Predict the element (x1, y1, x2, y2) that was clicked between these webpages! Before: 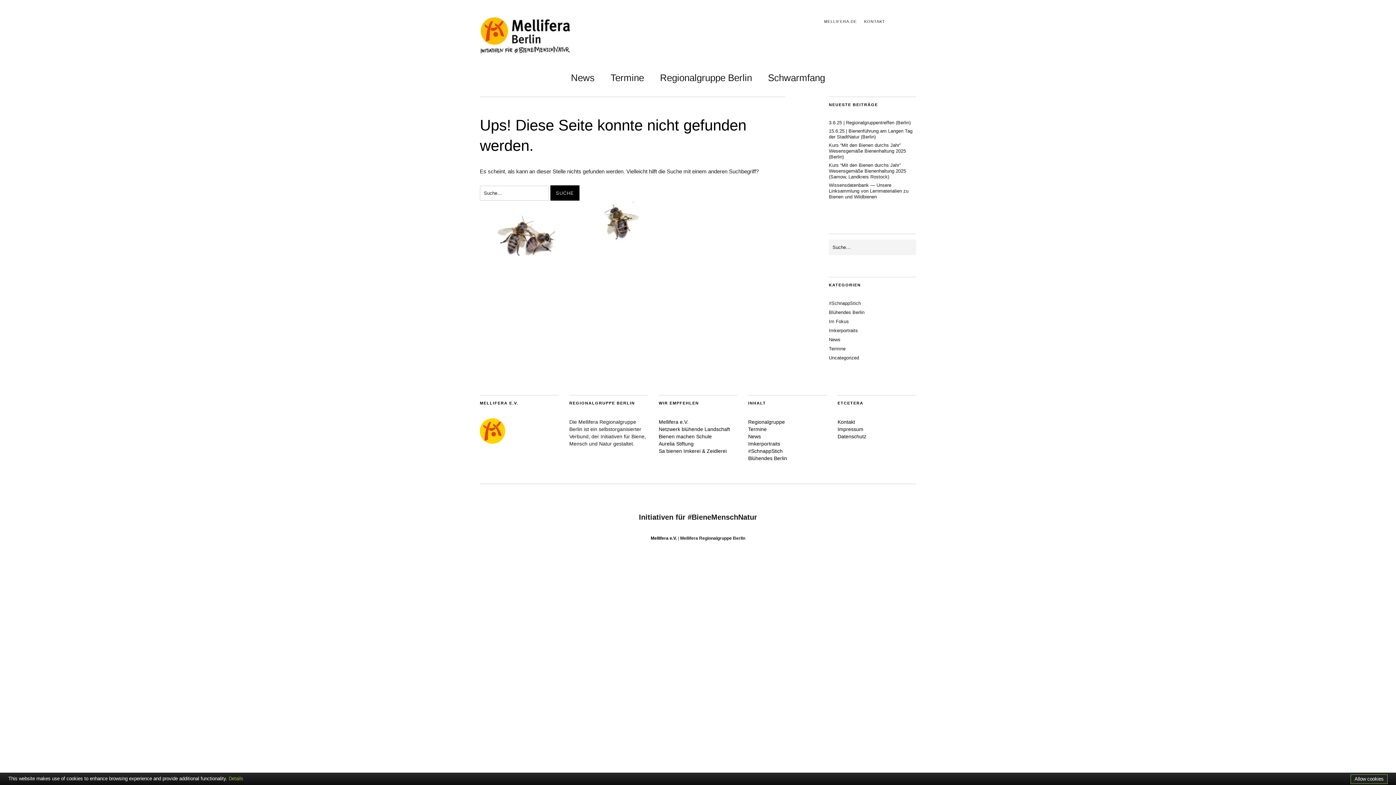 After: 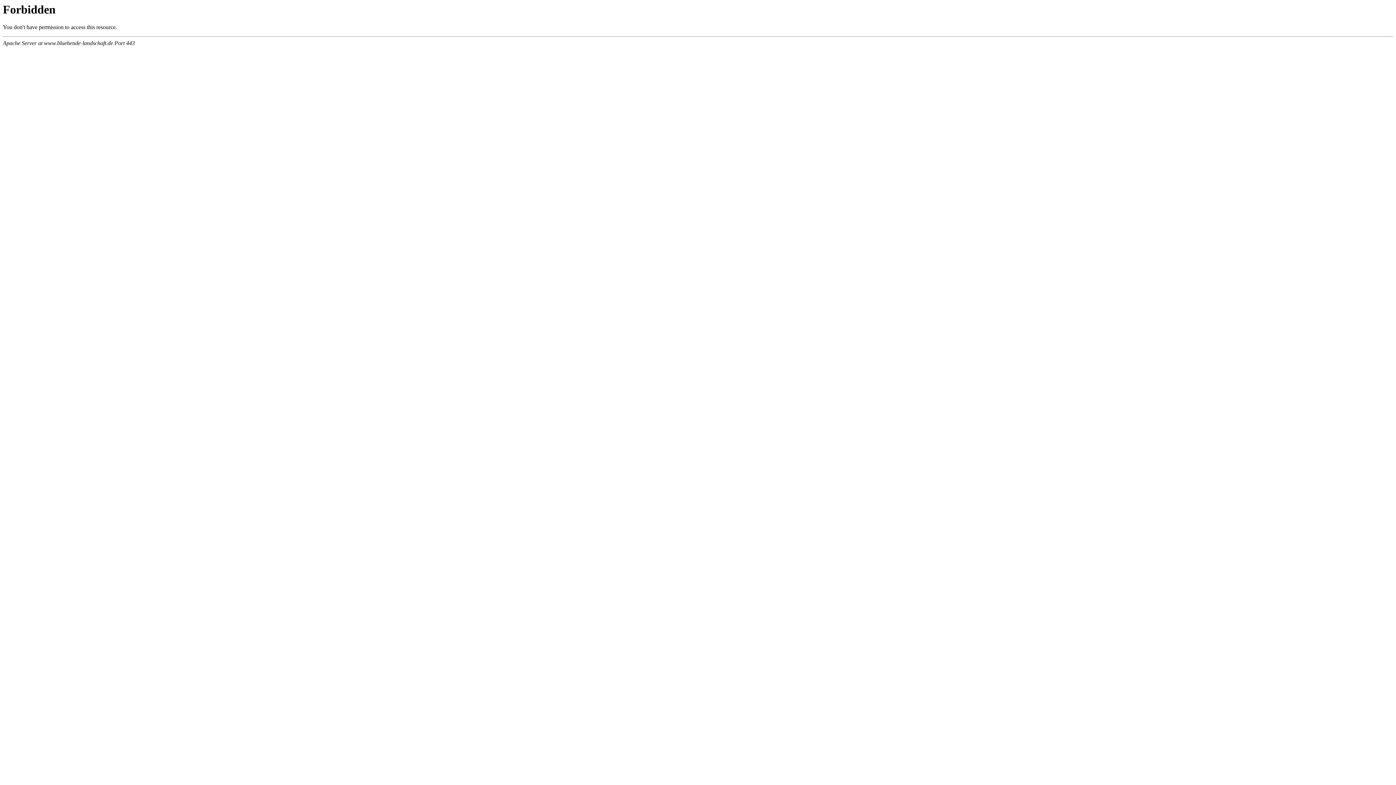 Action: bbox: (658, 426, 730, 432) label: Netzwerk blühende Landschaft